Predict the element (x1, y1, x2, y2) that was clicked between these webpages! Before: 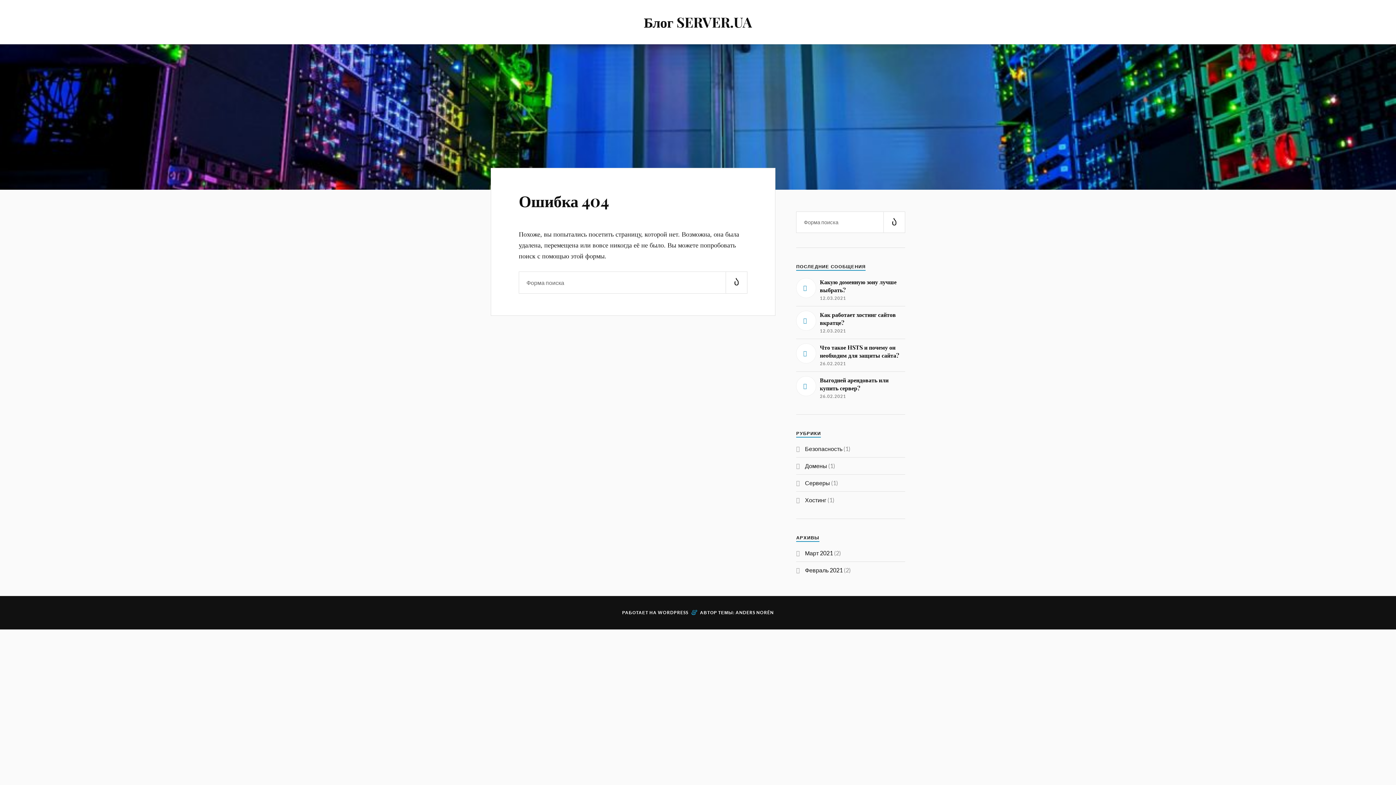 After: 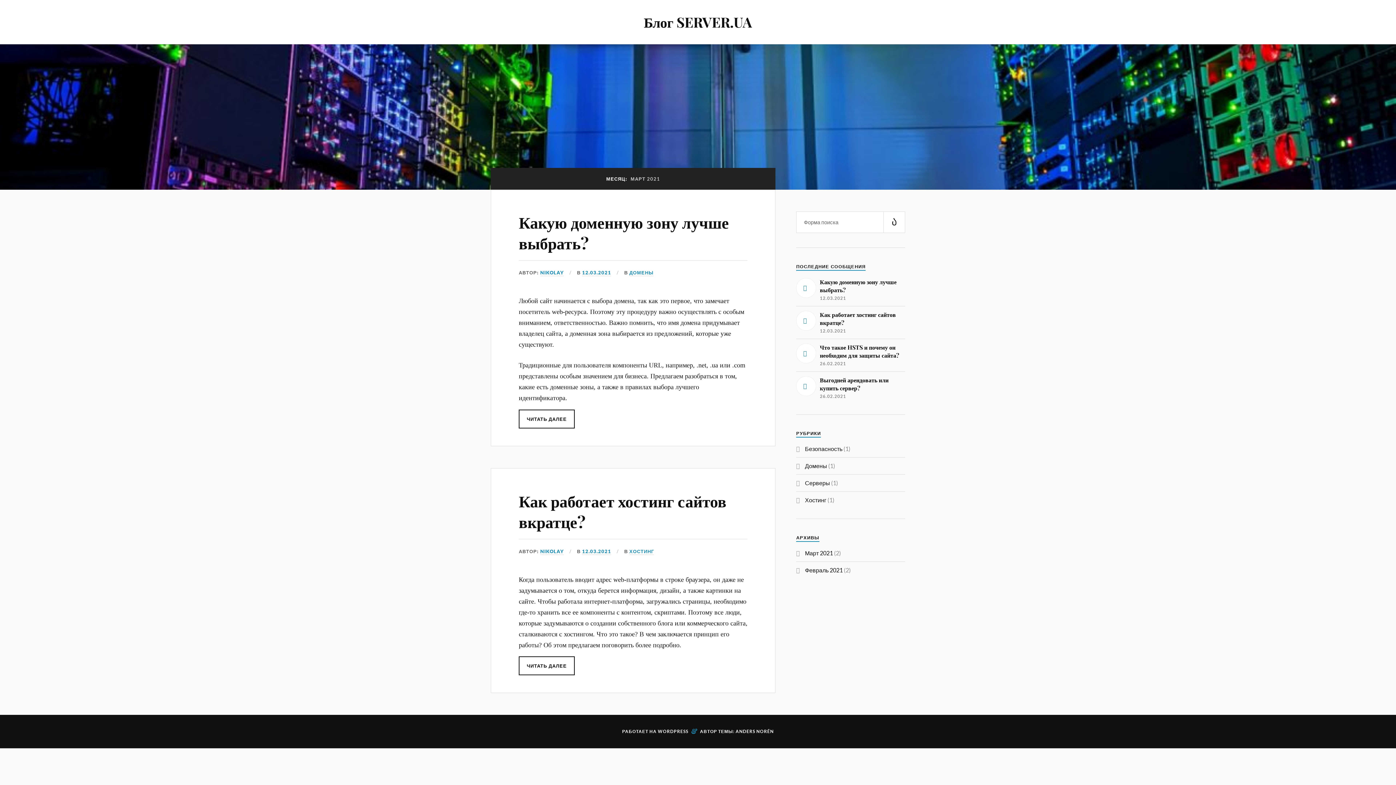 Action: label: Март 2021 bbox: (805, 549, 833, 556)